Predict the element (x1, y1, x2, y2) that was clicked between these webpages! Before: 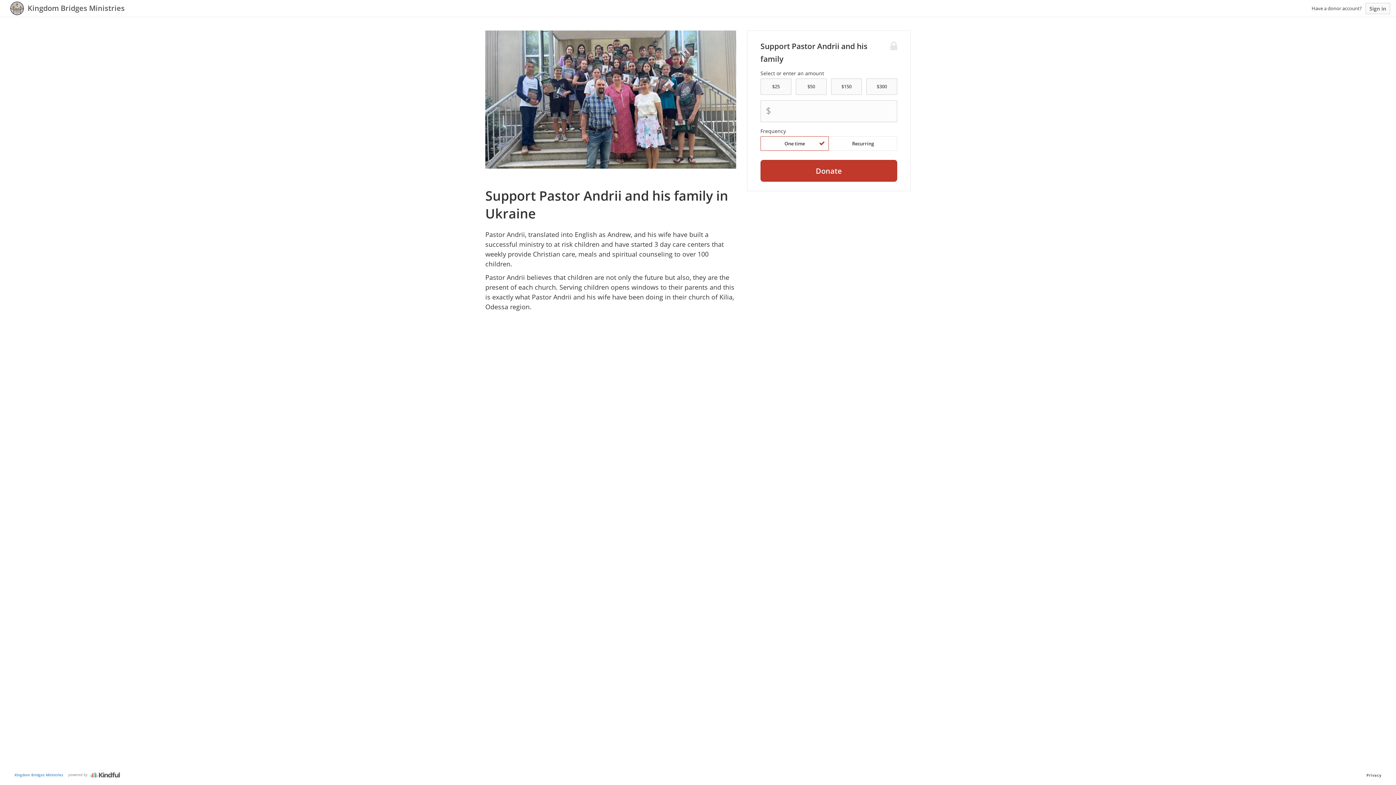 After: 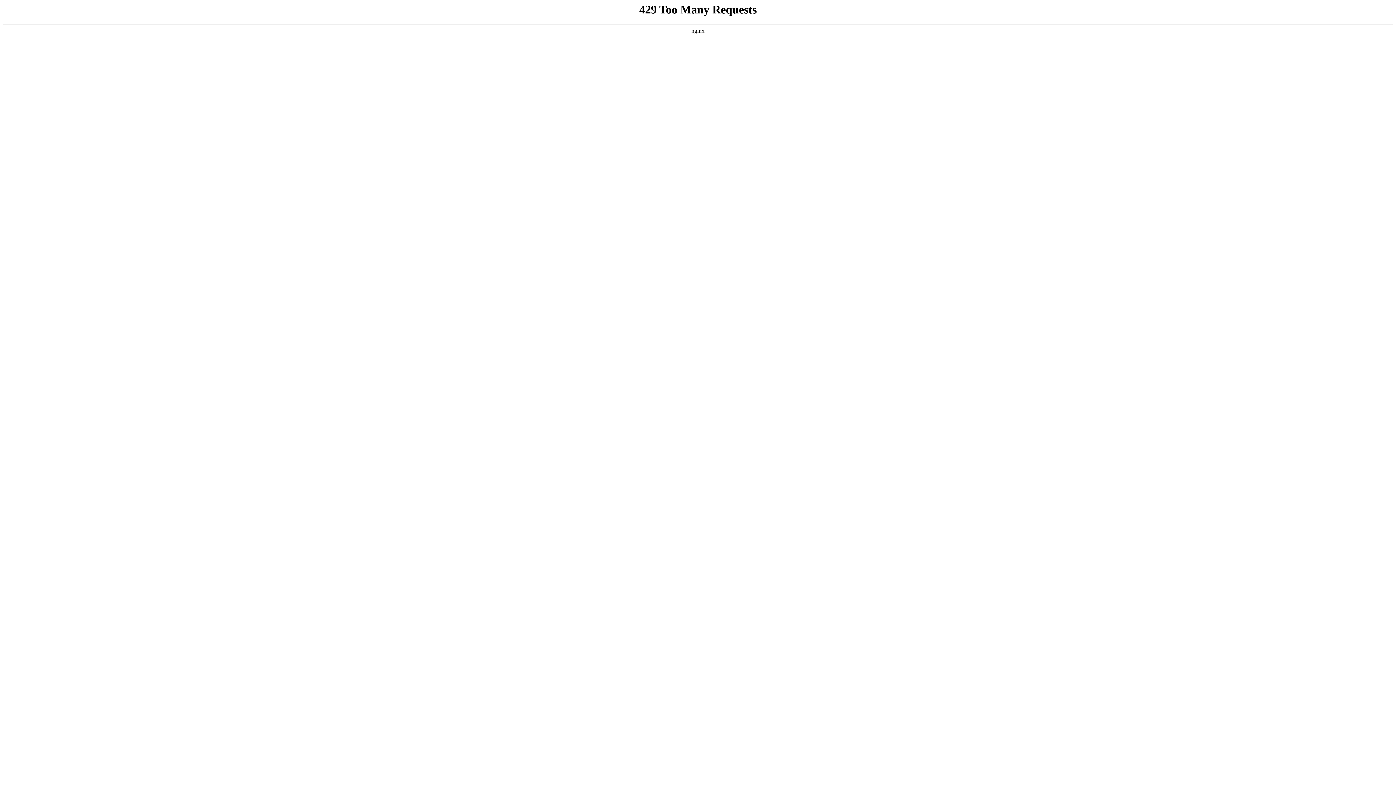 Action: bbox: (88, 772, 121, 777)